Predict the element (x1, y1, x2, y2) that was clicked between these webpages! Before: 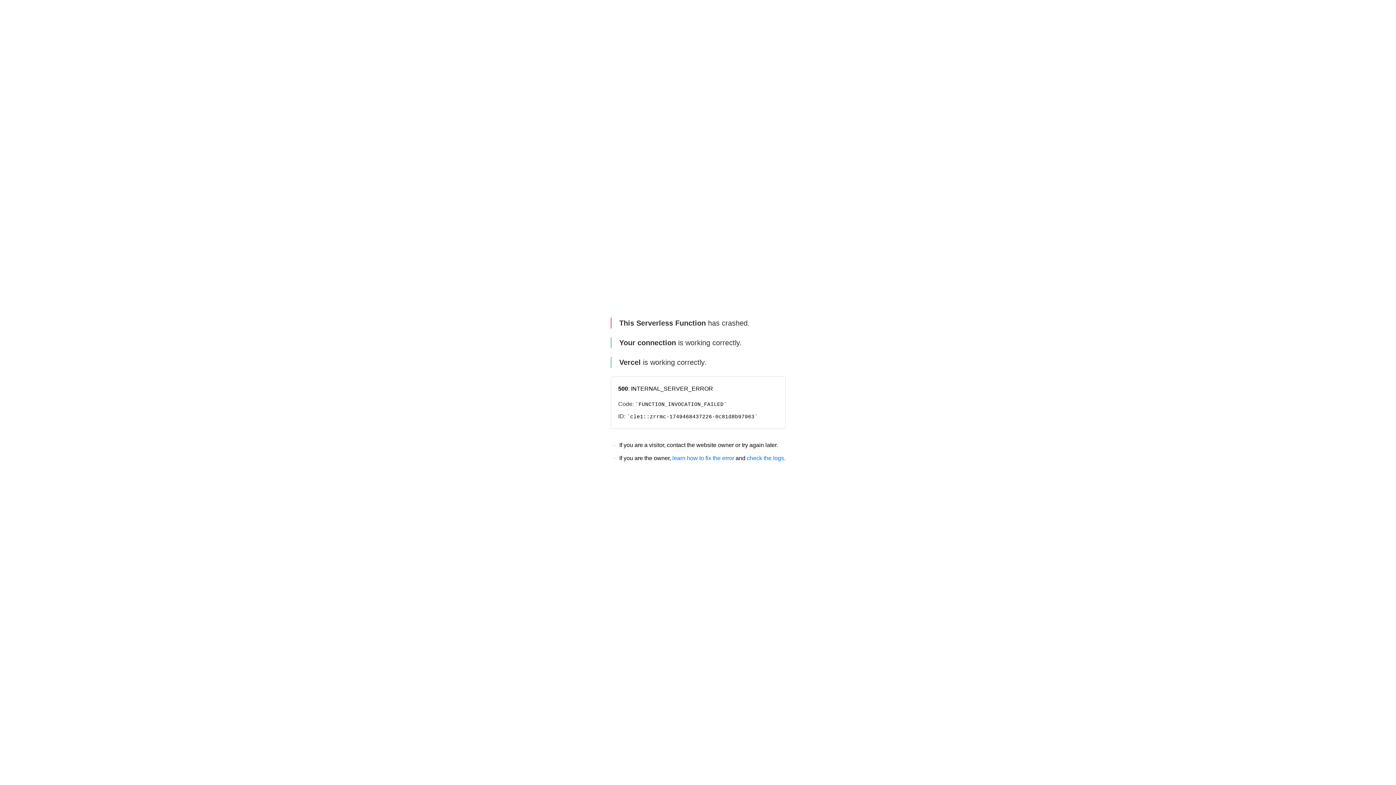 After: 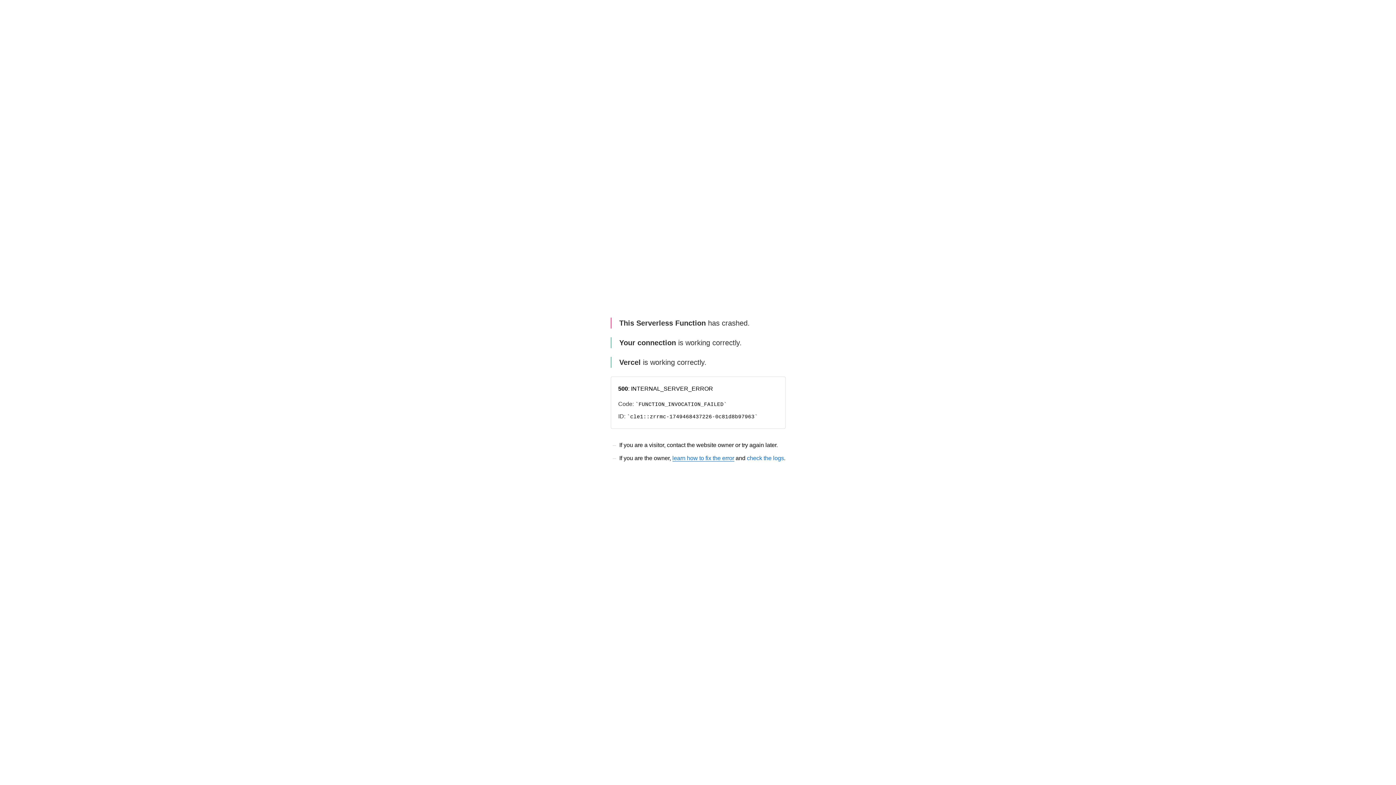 Action: bbox: (672, 455, 734, 461) label: learn how to fix the error